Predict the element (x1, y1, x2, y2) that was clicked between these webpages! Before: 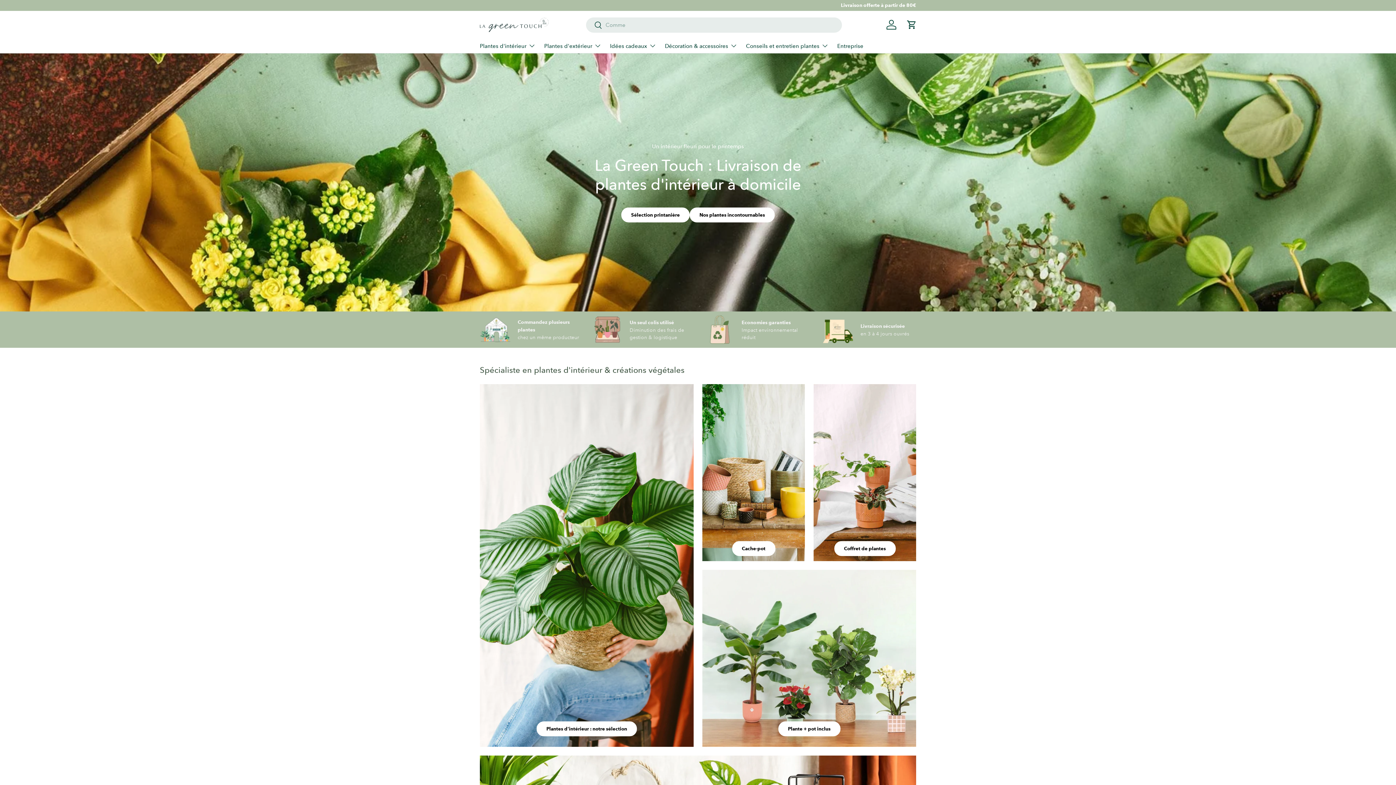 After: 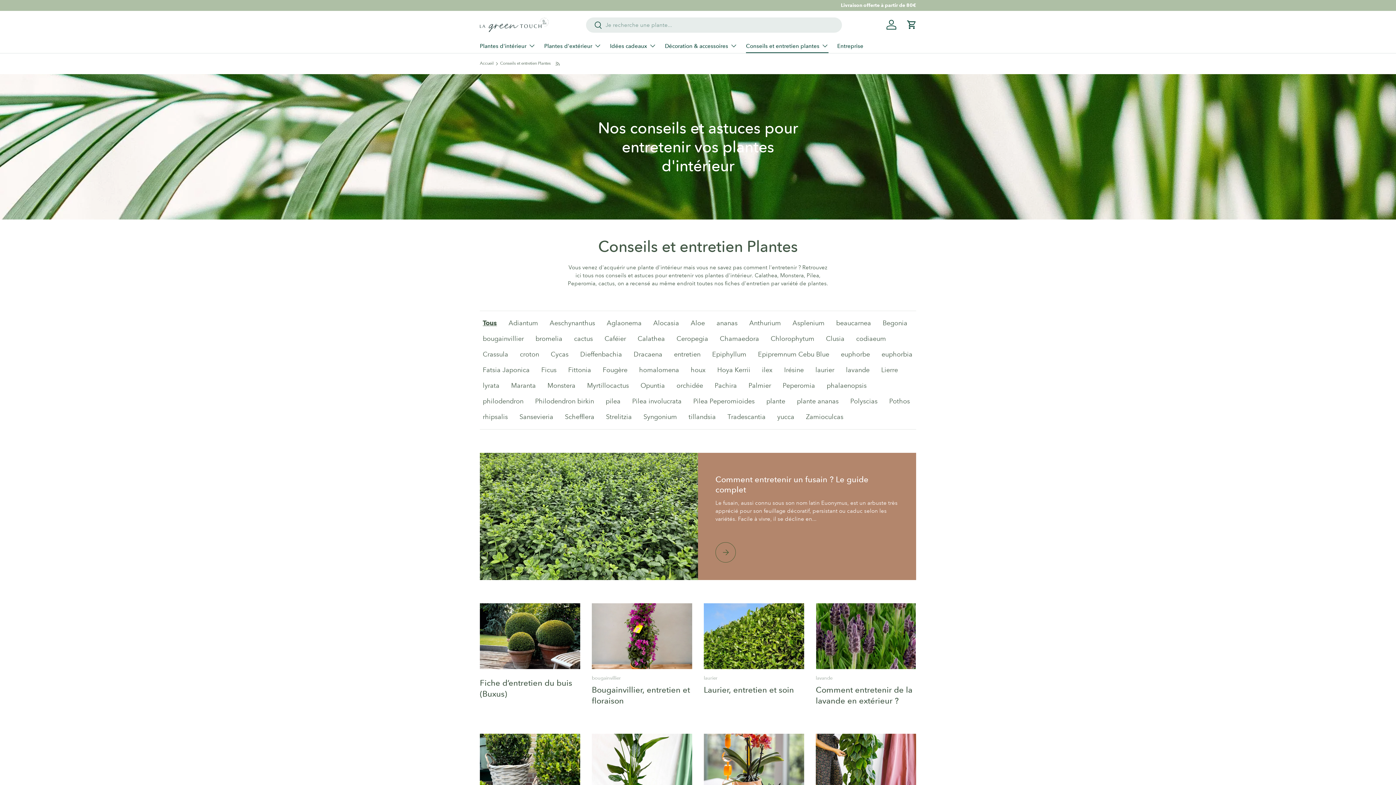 Action: label: Conseils et entretien plantes bbox: (746, 38, 828, 53)